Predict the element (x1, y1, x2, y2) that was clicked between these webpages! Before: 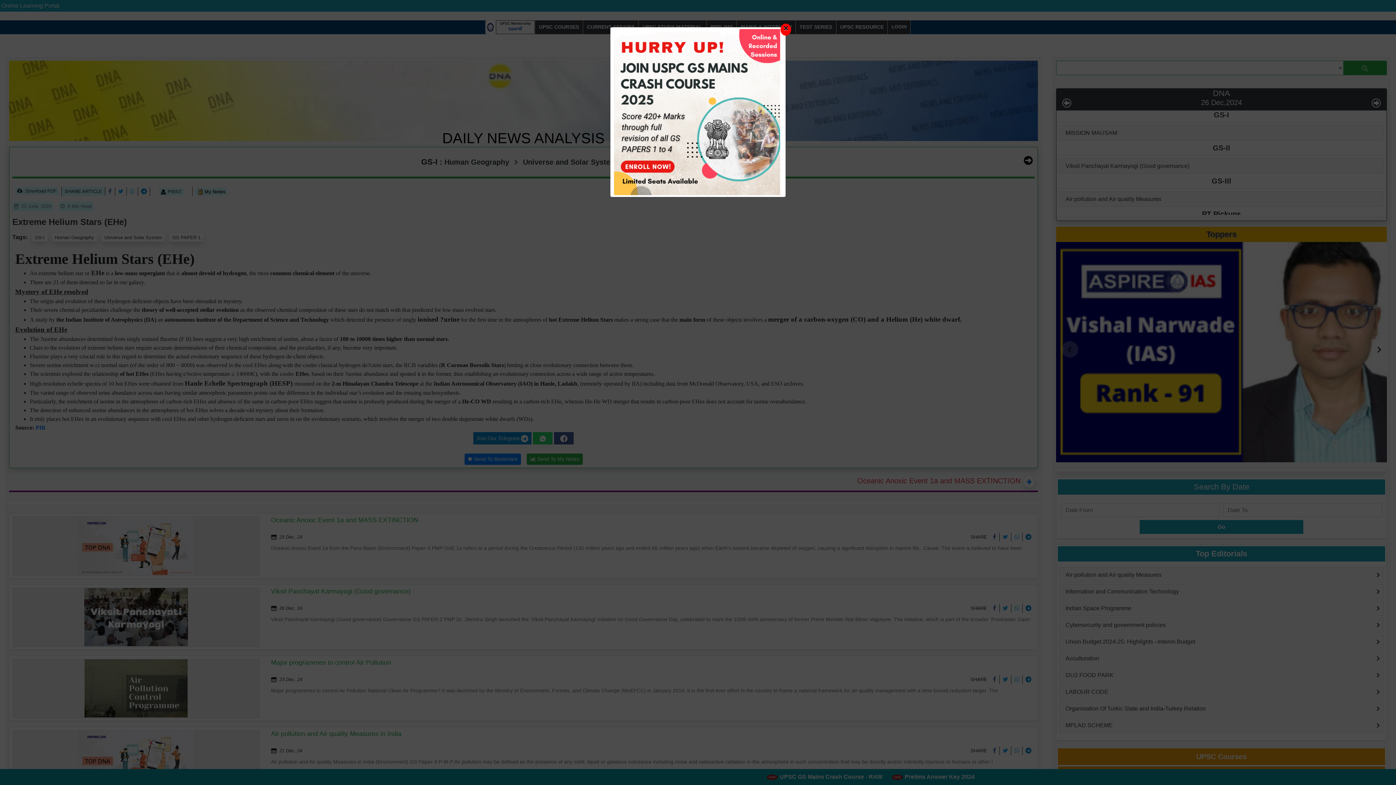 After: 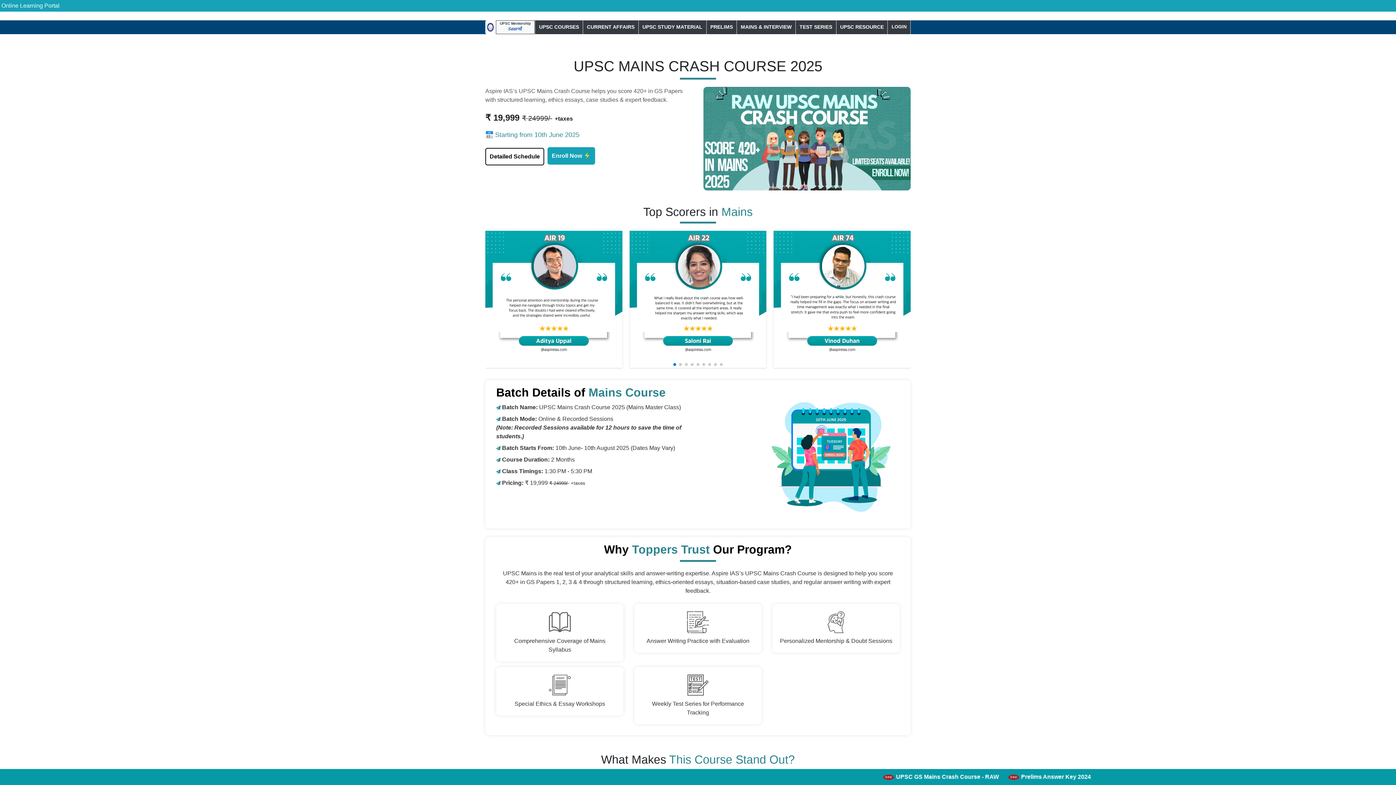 Action: bbox: (610, 108, 784, 114)